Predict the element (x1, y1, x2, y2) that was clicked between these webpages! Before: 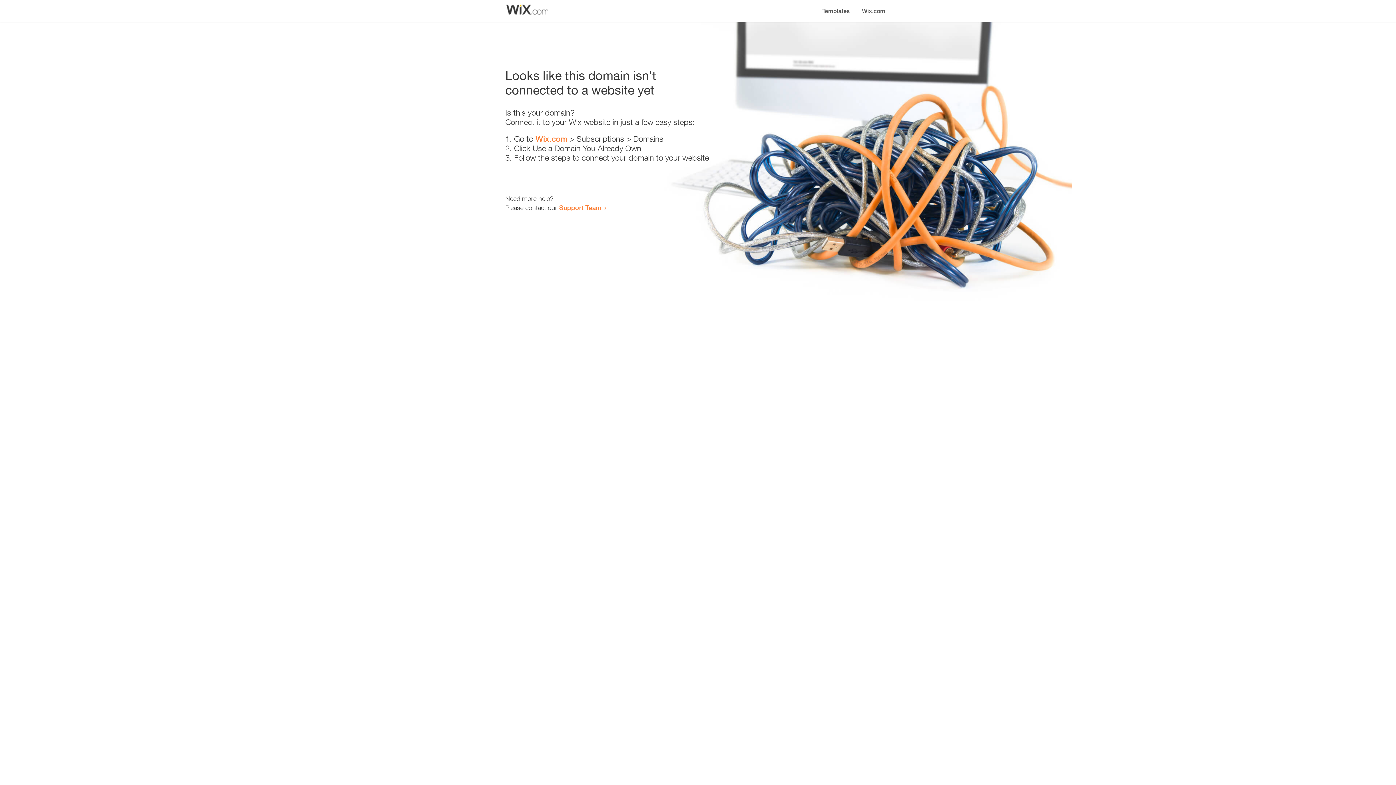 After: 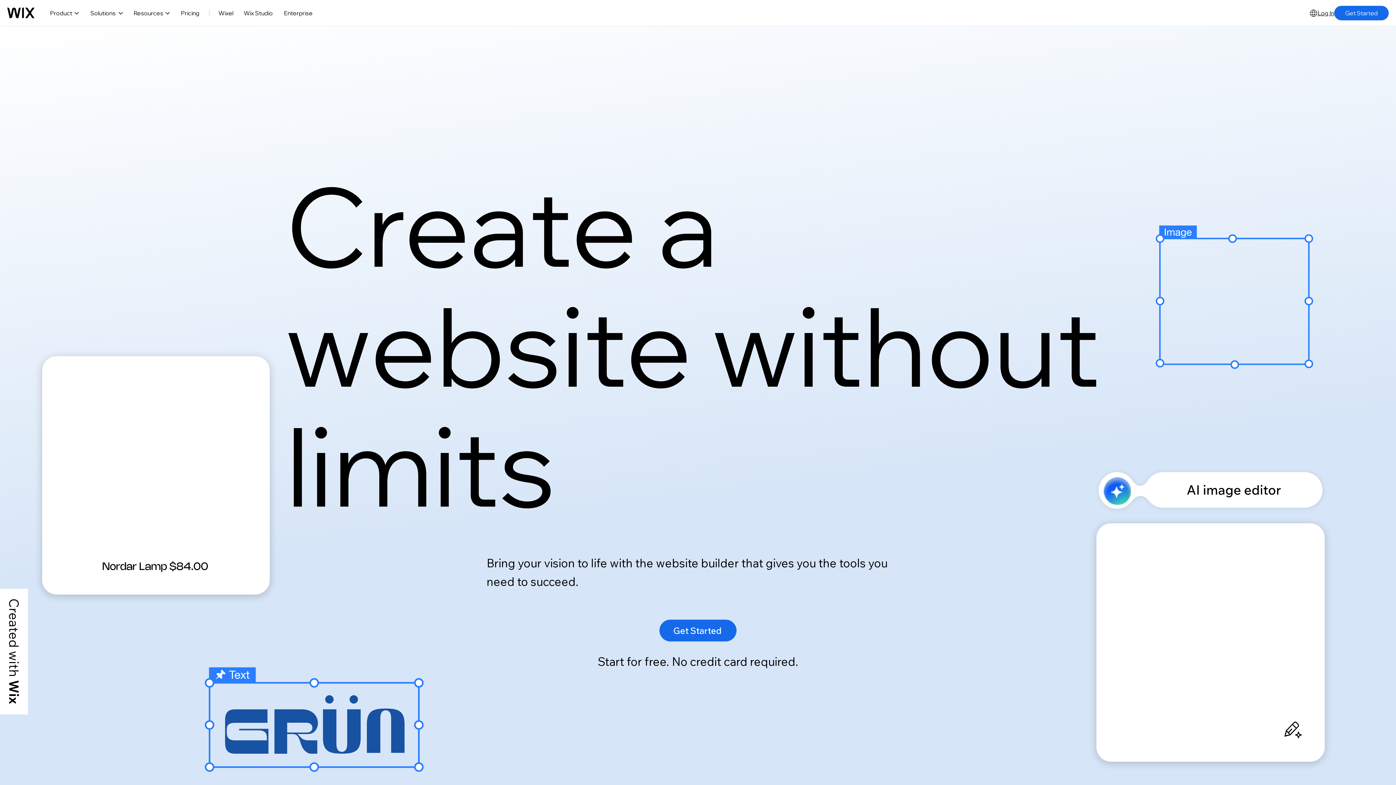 Action: bbox: (535, 134, 567, 143) label: Wix.com